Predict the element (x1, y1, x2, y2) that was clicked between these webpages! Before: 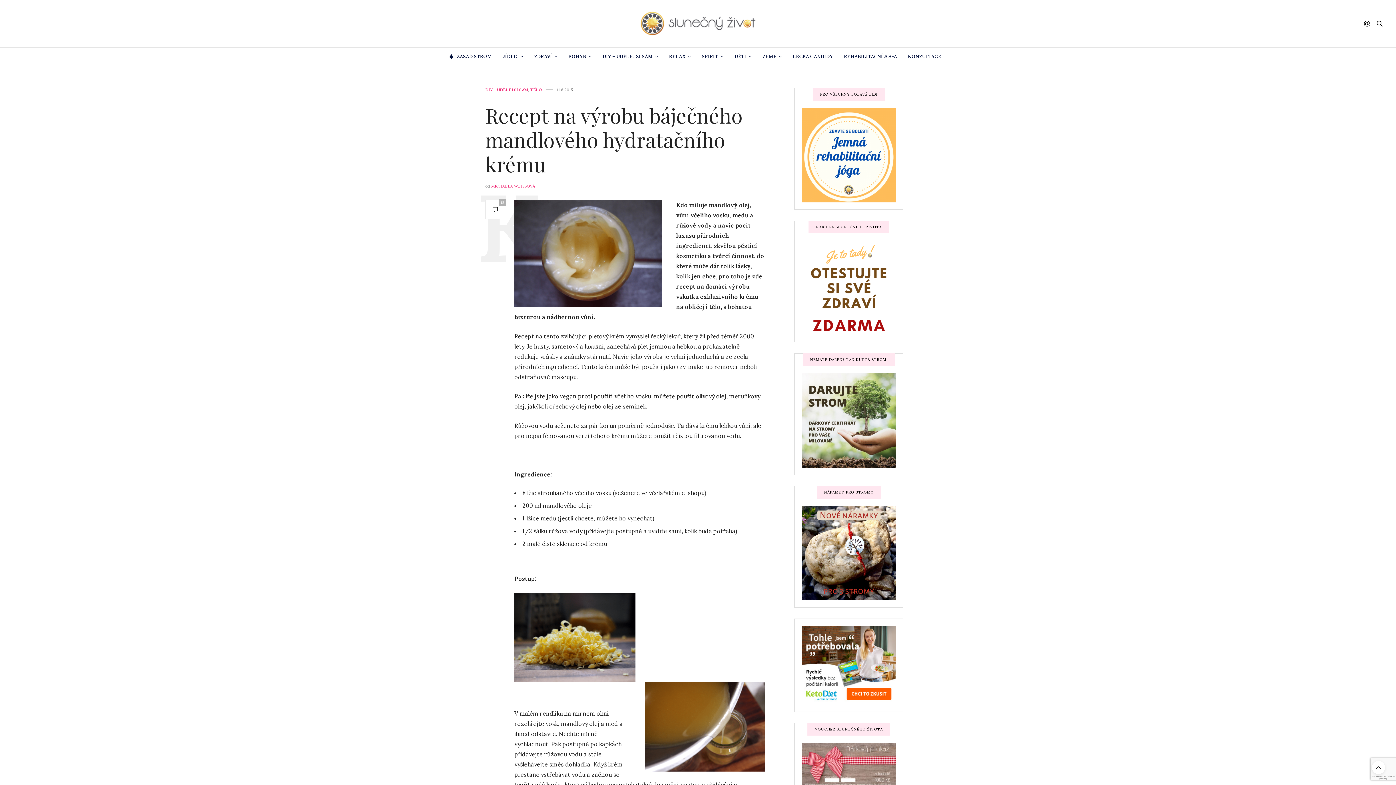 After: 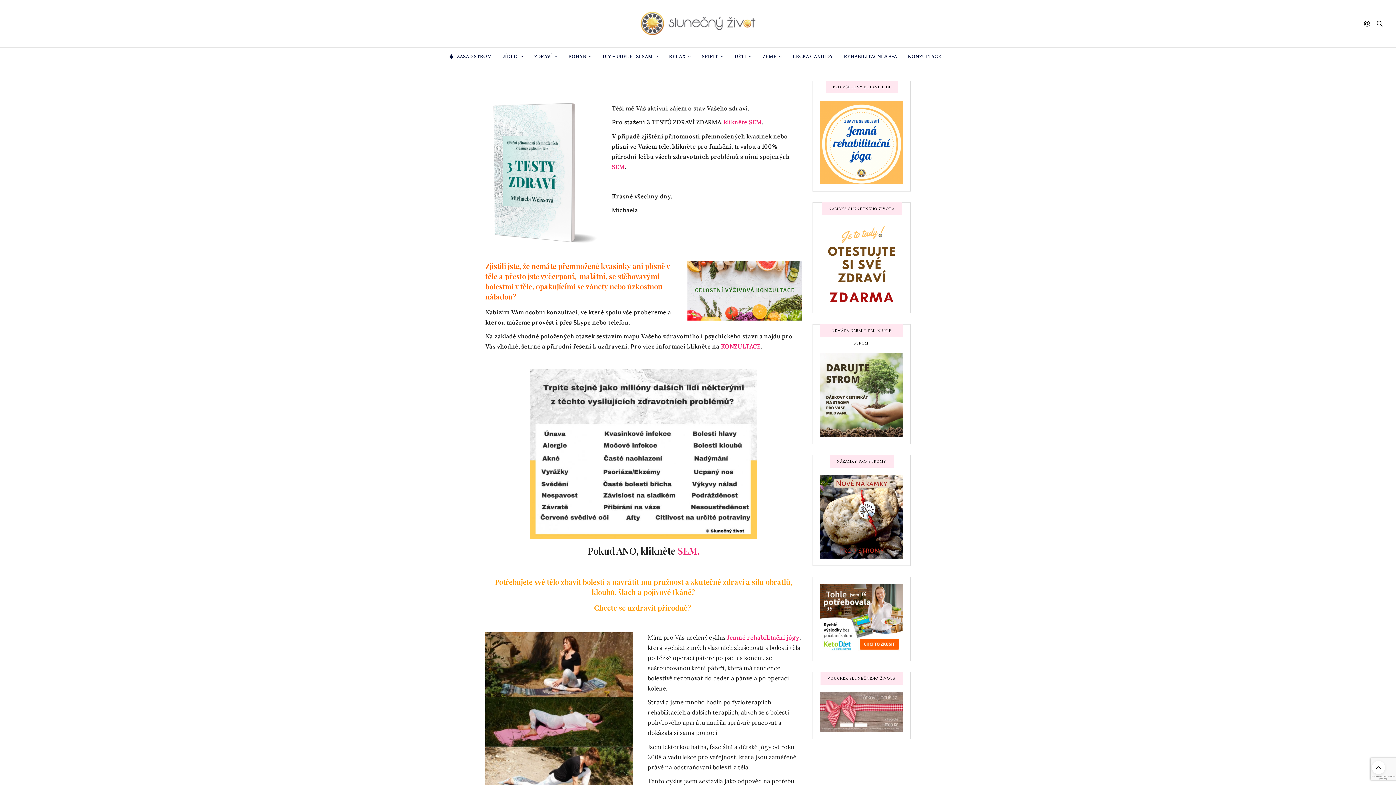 Action: bbox: (801, 283, 896, 290)